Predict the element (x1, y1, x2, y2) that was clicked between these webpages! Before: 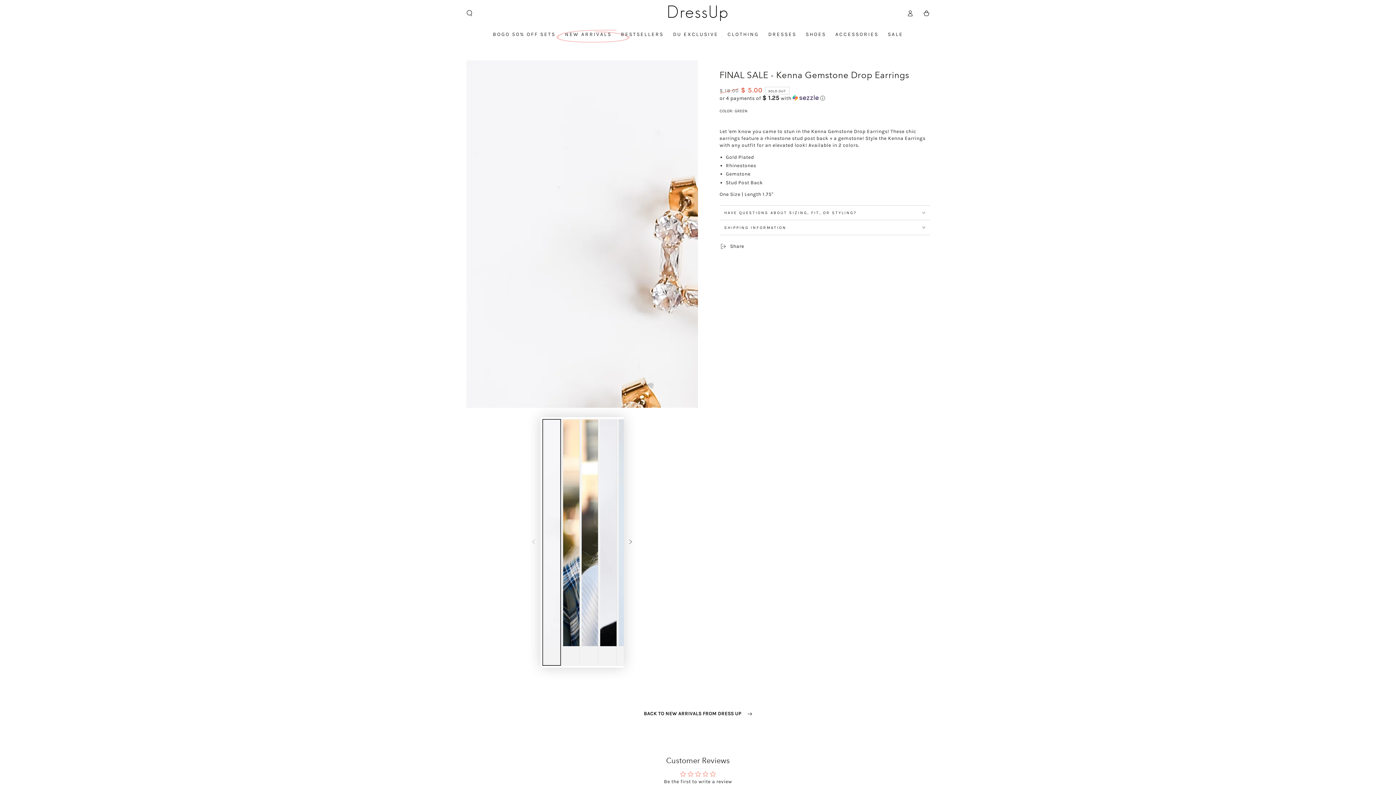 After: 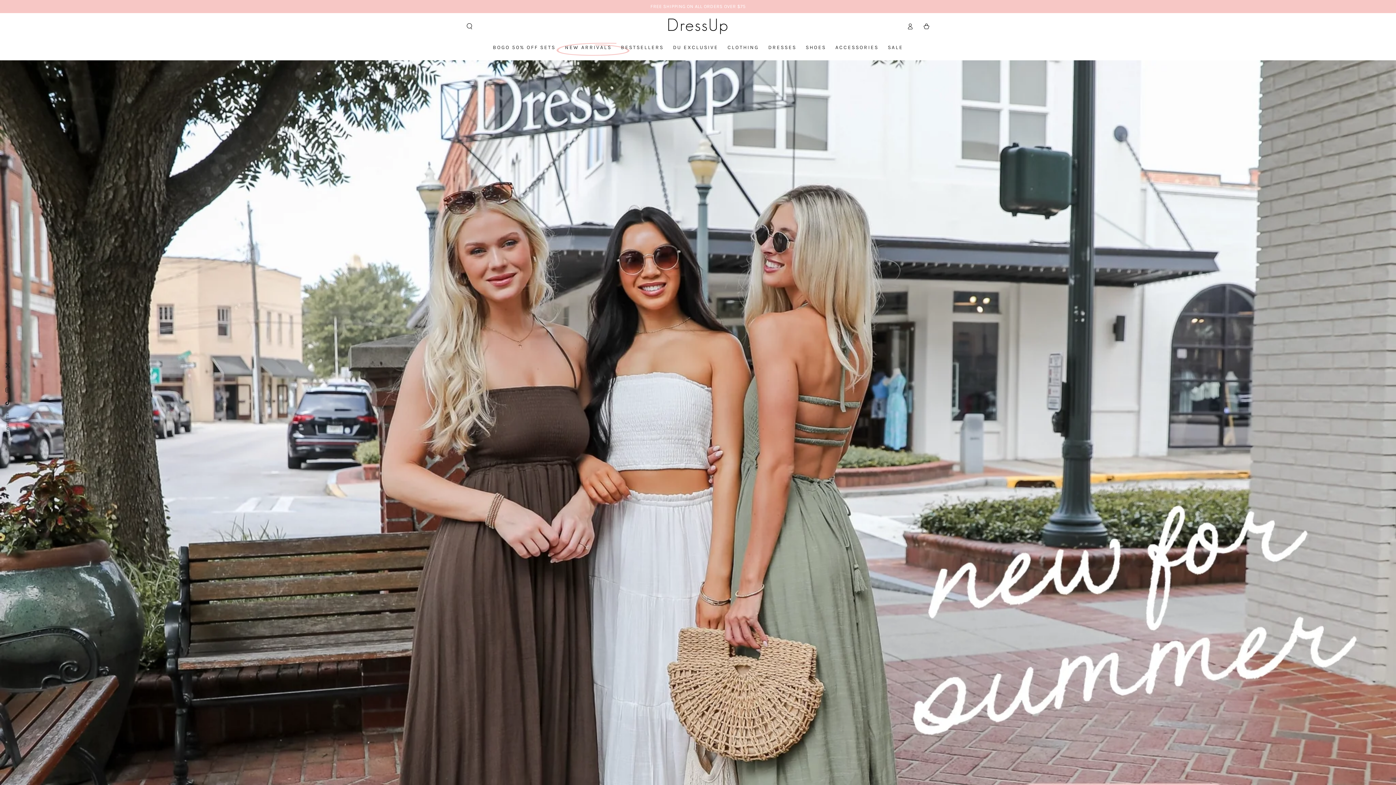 Action: bbox: (667, 4, 728, 22)